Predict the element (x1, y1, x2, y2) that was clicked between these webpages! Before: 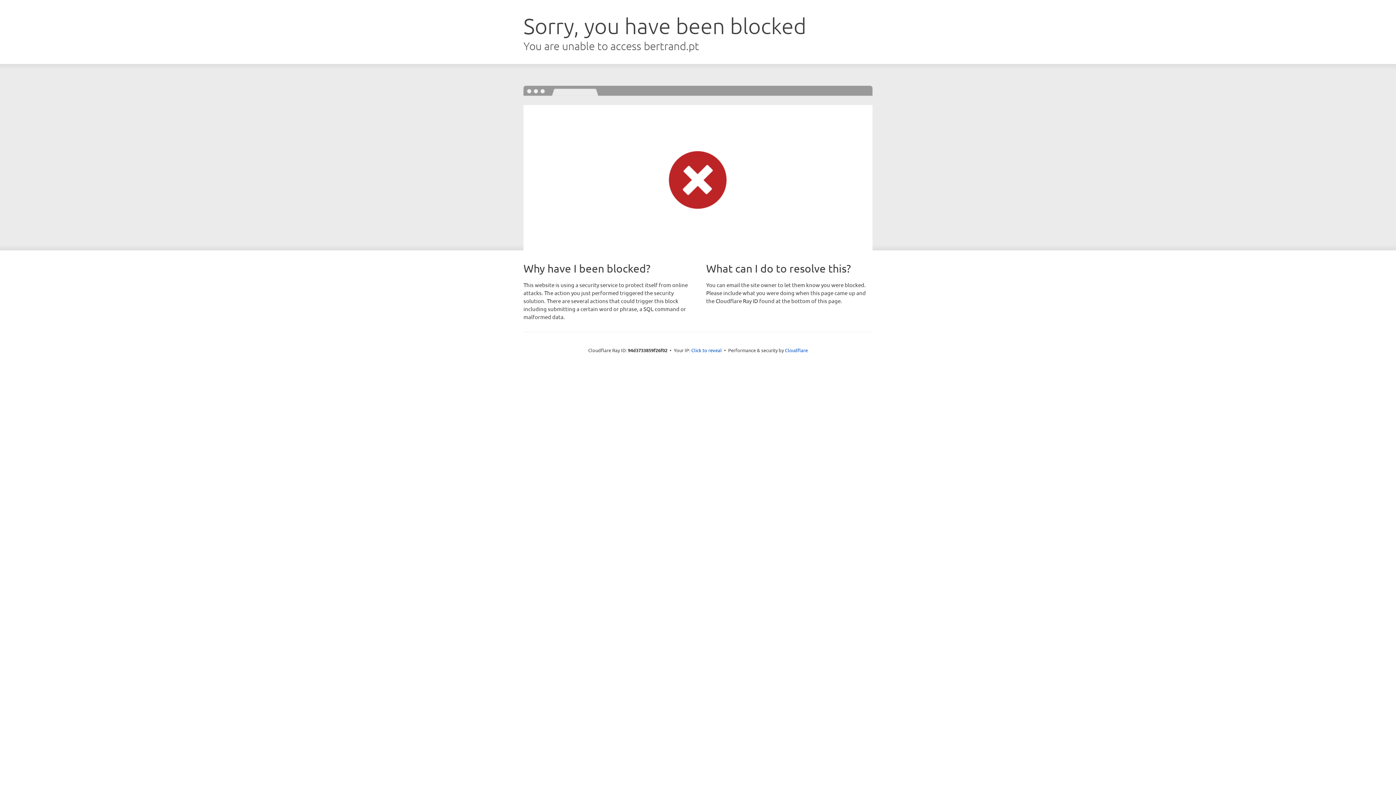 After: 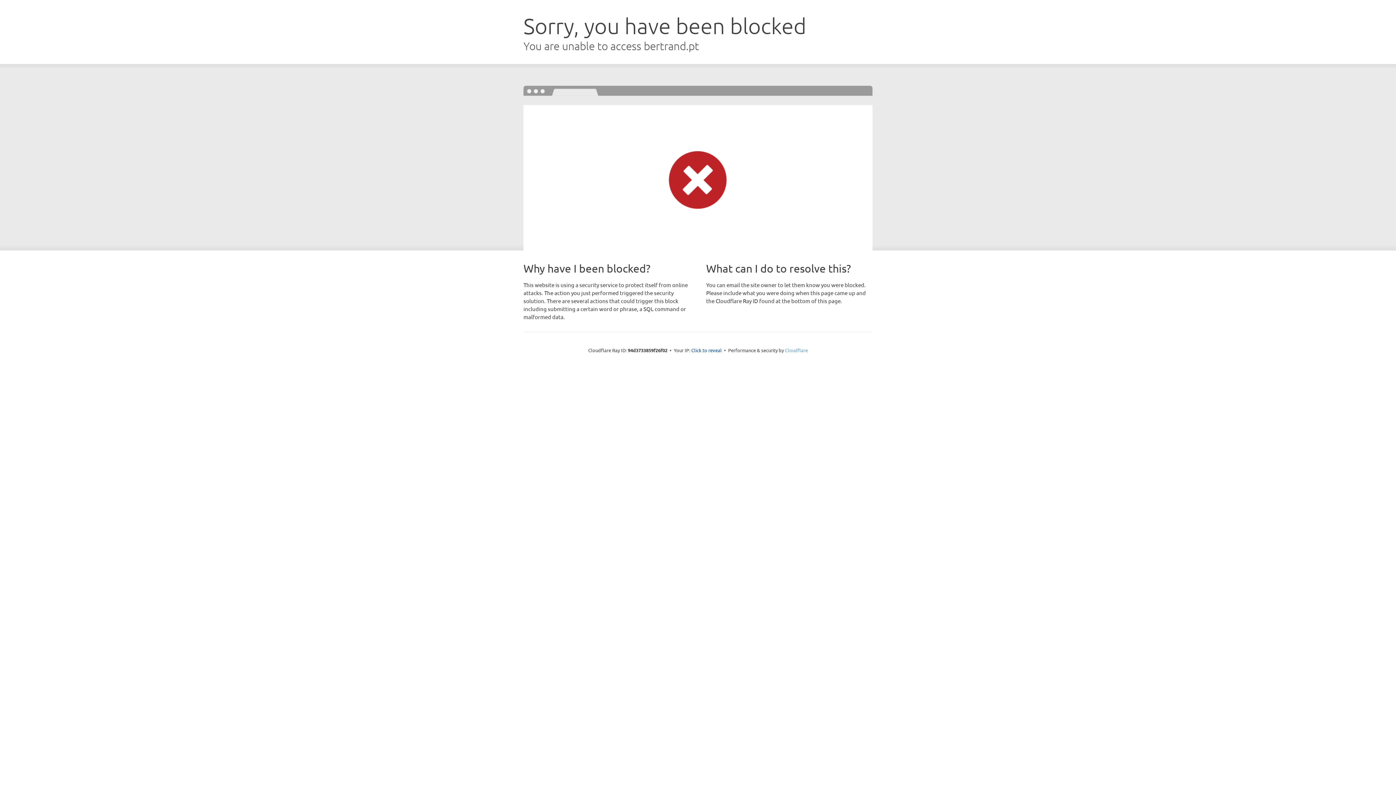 Action: bbox: (785, 347, 808, 353) label: Cloudflare